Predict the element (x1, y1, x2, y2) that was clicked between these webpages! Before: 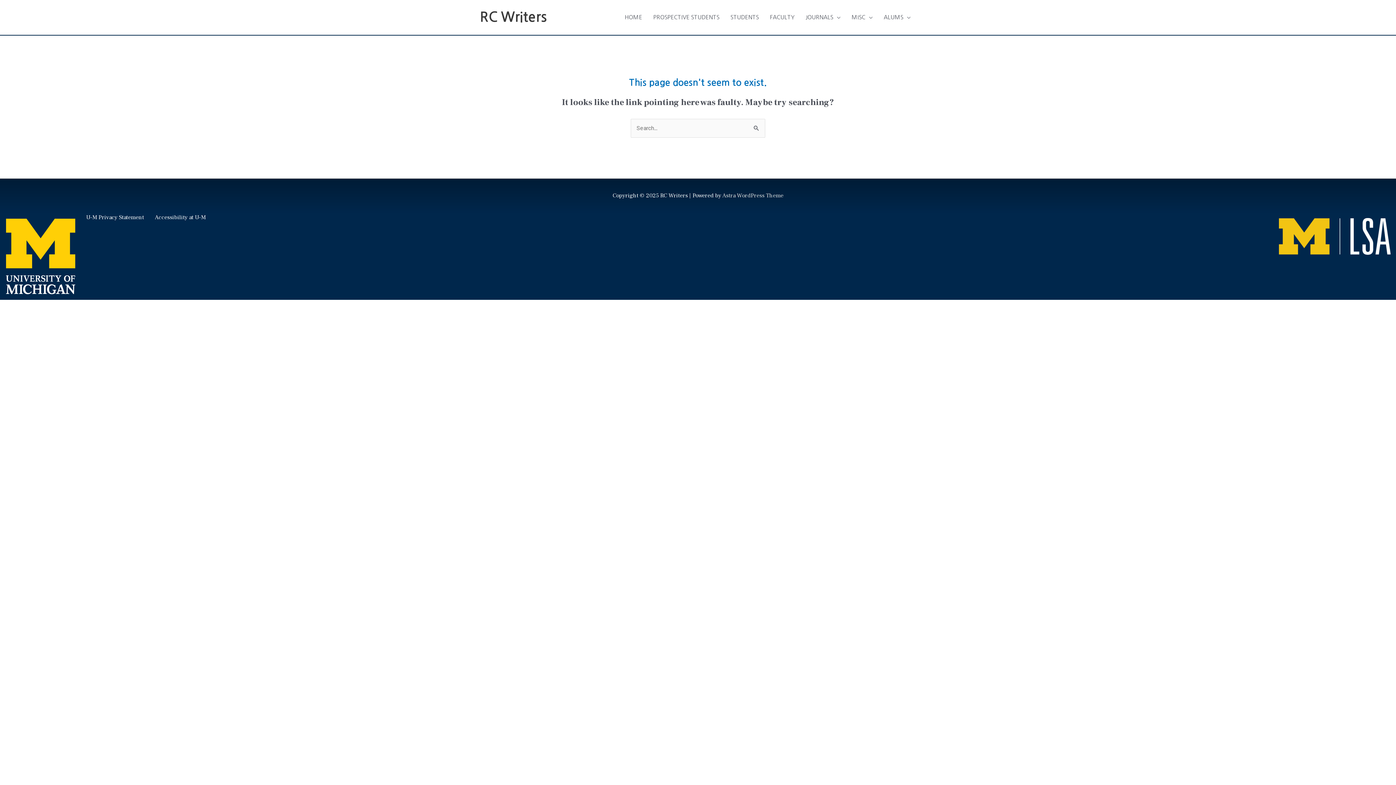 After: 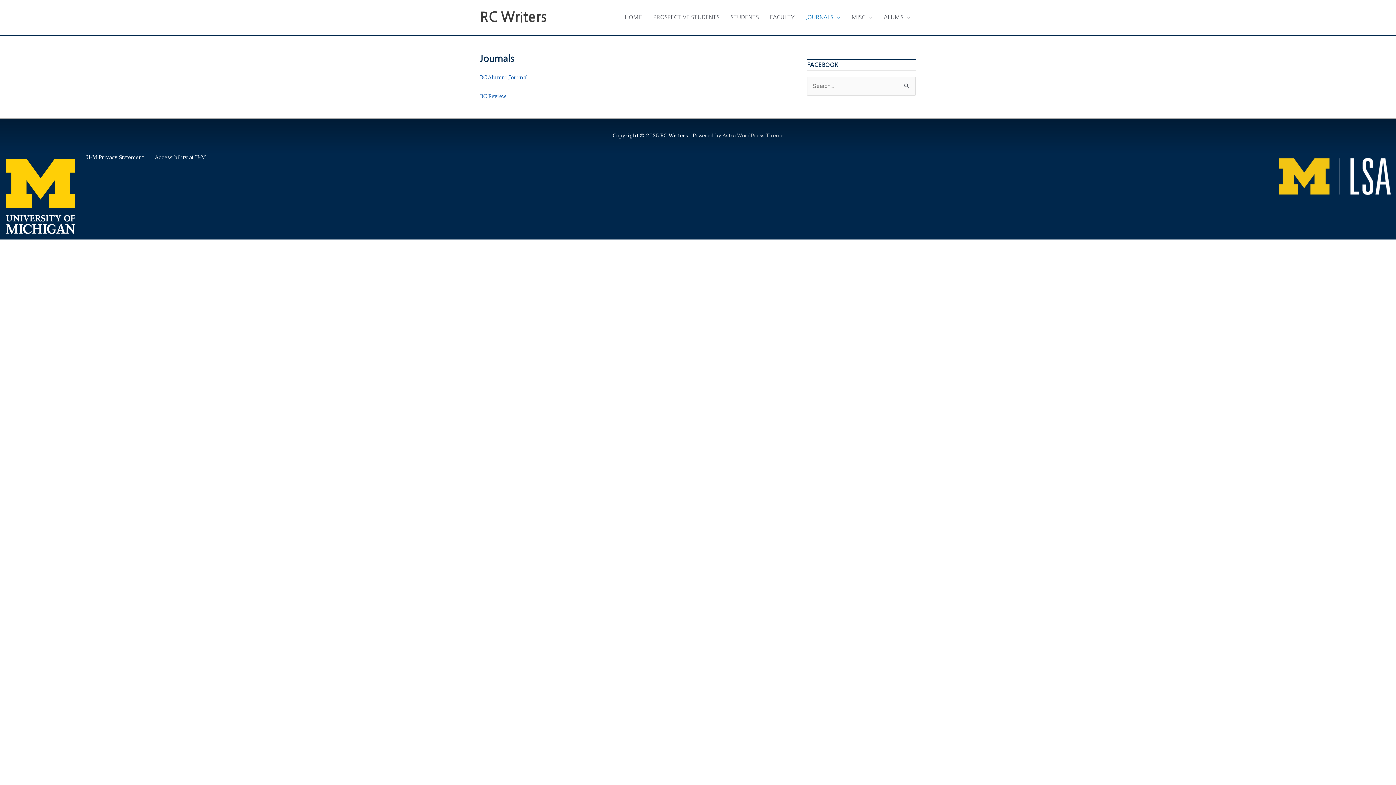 Action: label: JOURNALS bbox: (800, 6, 846, 28)